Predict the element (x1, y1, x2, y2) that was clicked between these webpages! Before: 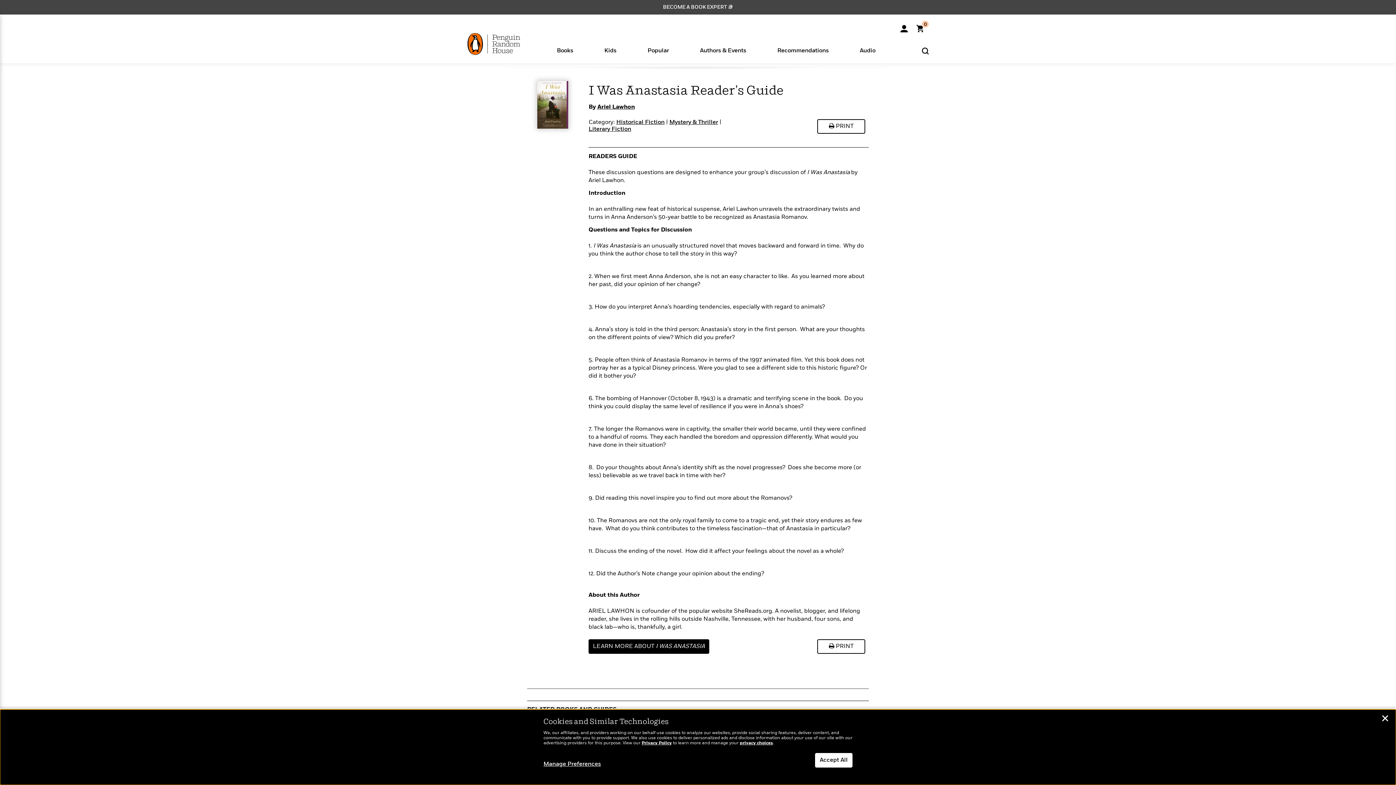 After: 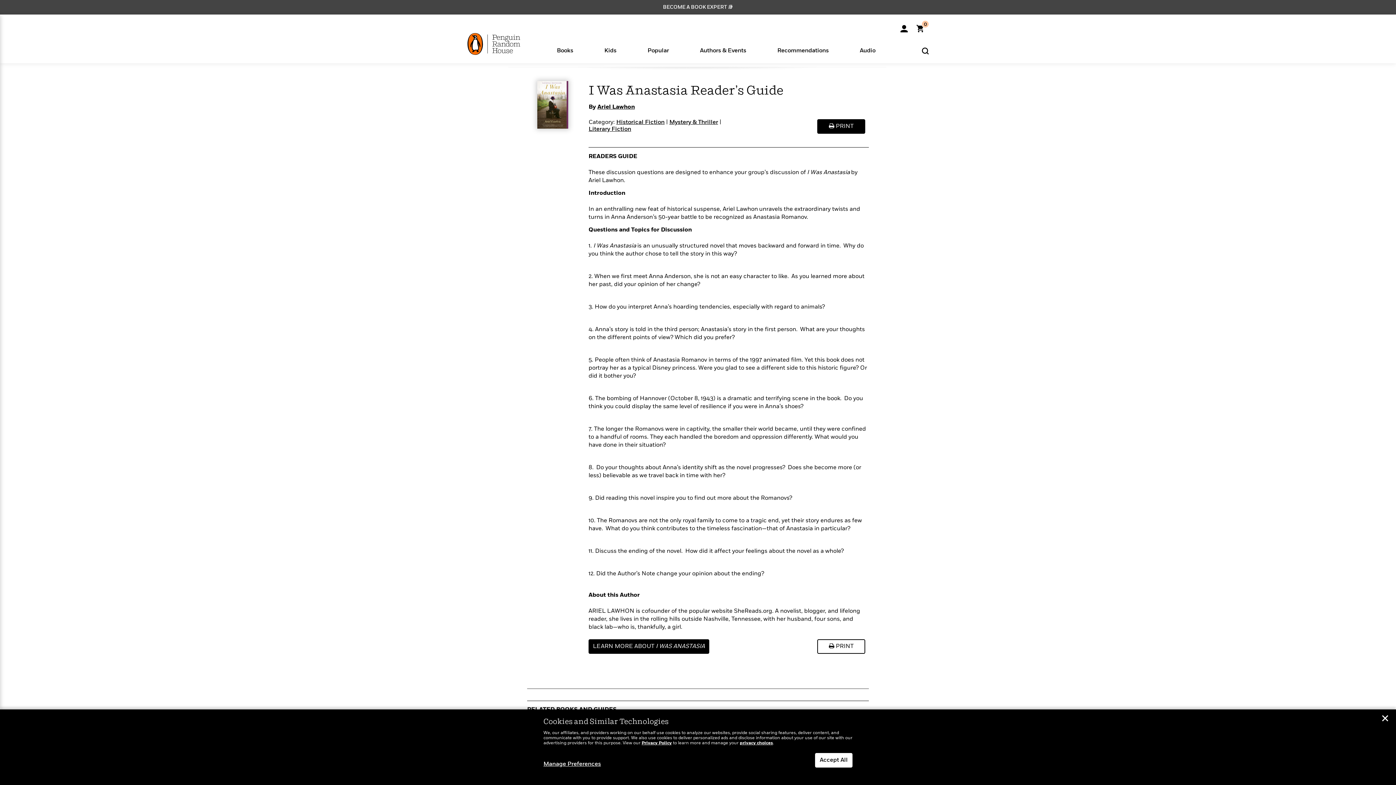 Action: bbox: (817, 119, 865, 133) label:  PRINT